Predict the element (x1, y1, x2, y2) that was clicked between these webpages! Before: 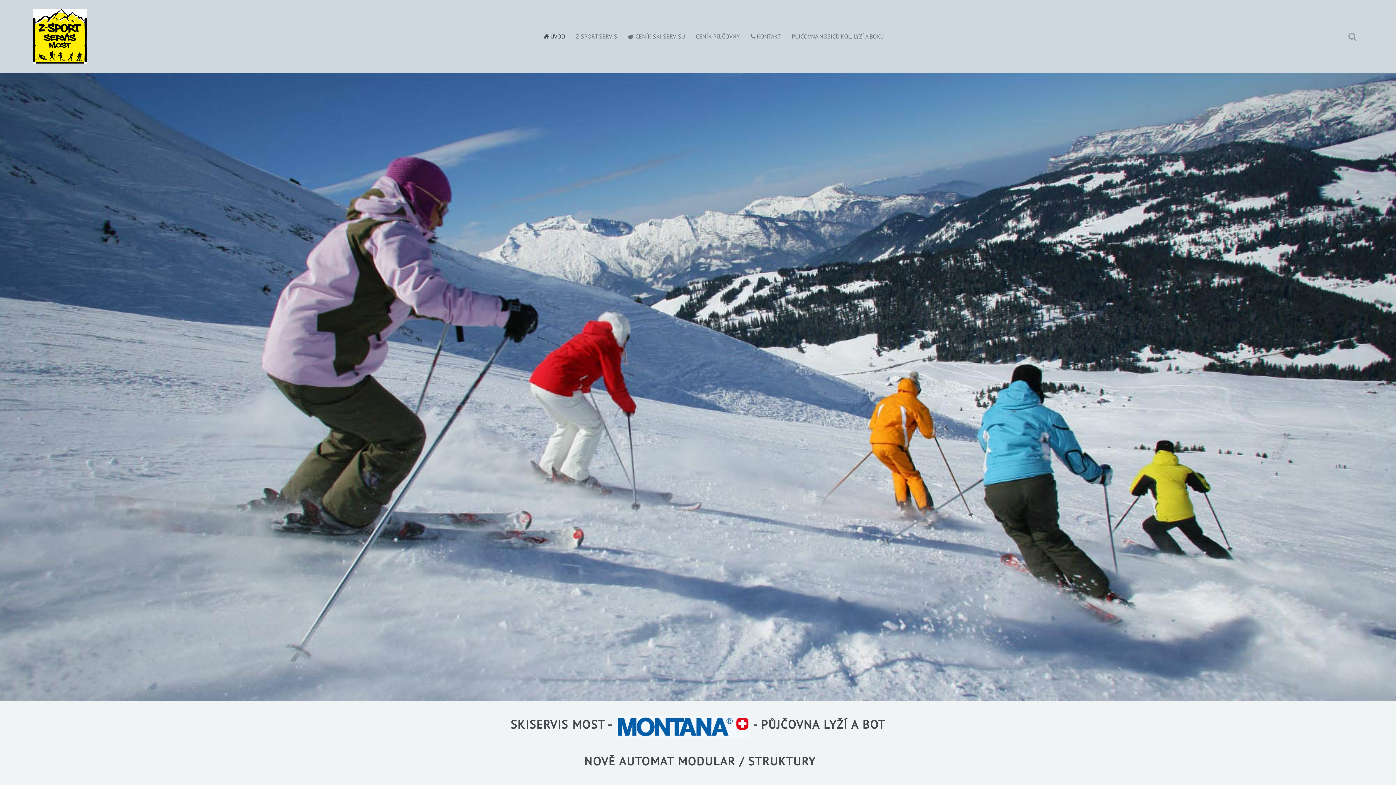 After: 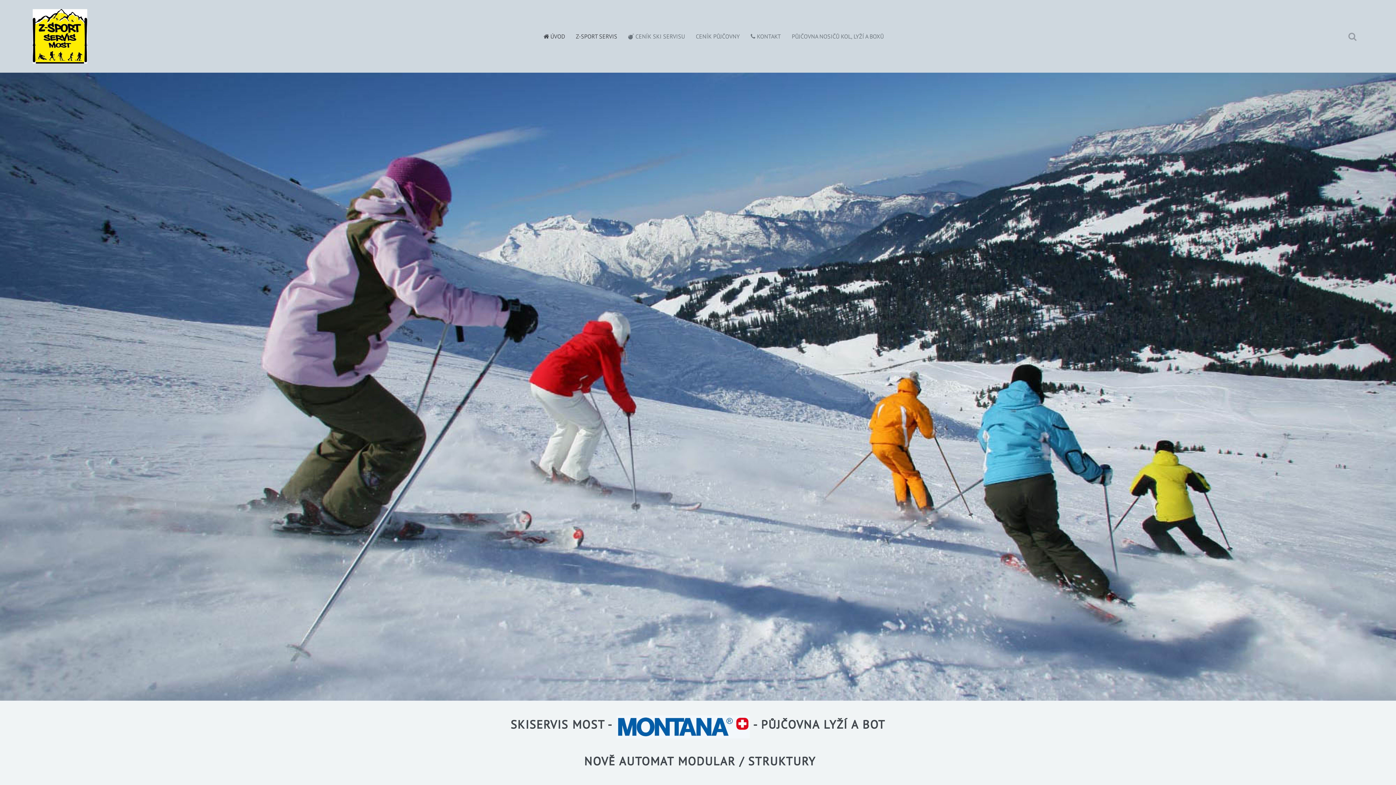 Action: bbox: (570, 3, 622, 69) label: Z-SPORT SERVIS